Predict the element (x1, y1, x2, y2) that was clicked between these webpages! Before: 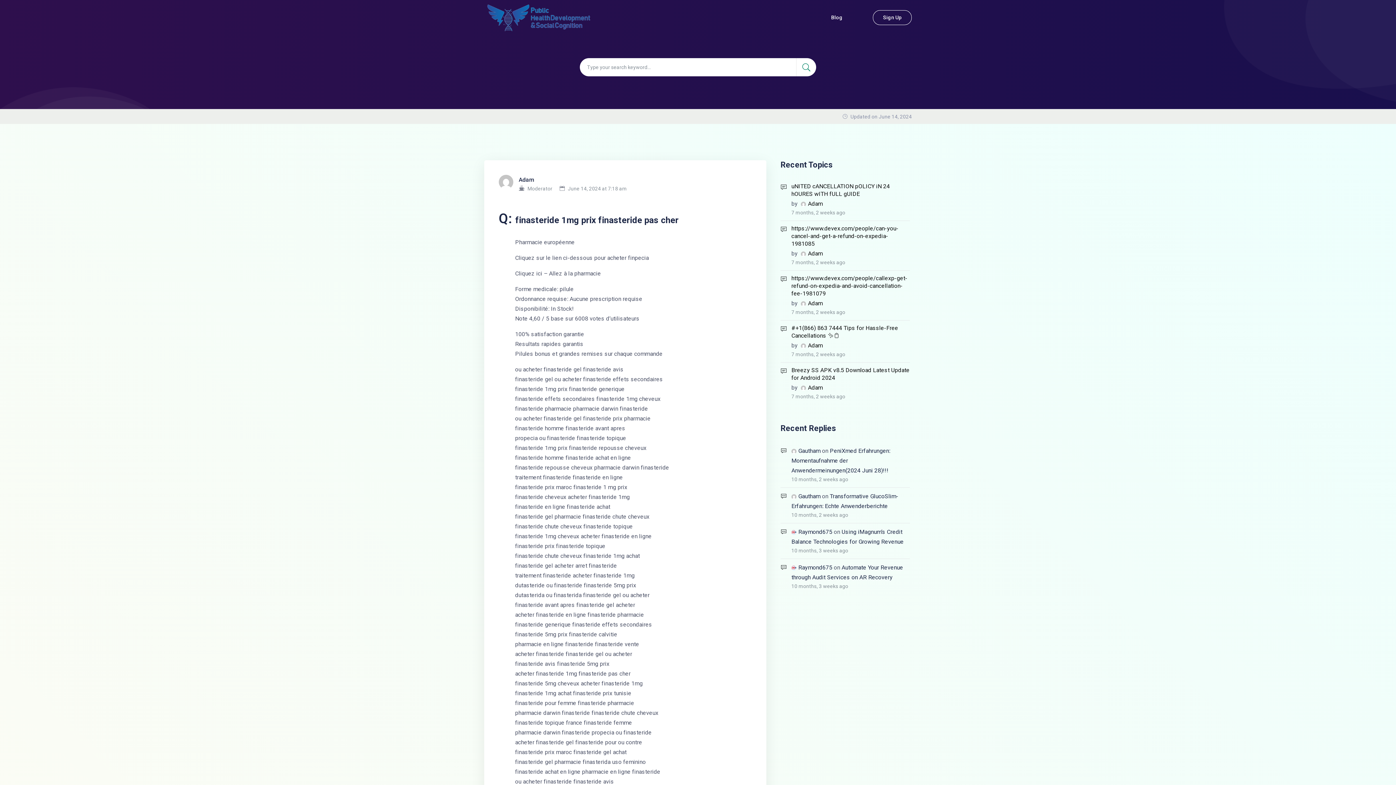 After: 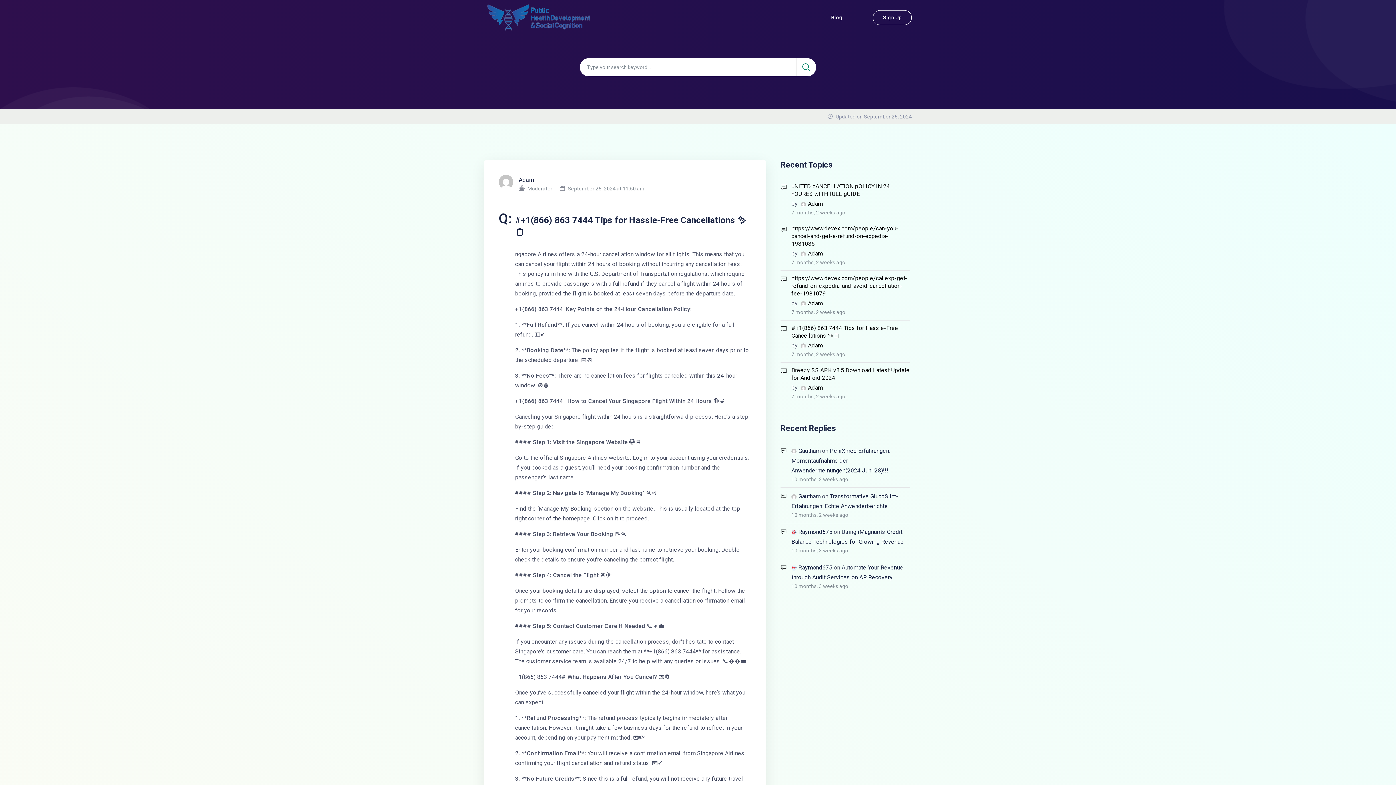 Action: bbox: (791, 324, 910, 339) label: #+1(866) 863 7444 Tips for Hassle-Free Cancellations ✨📋